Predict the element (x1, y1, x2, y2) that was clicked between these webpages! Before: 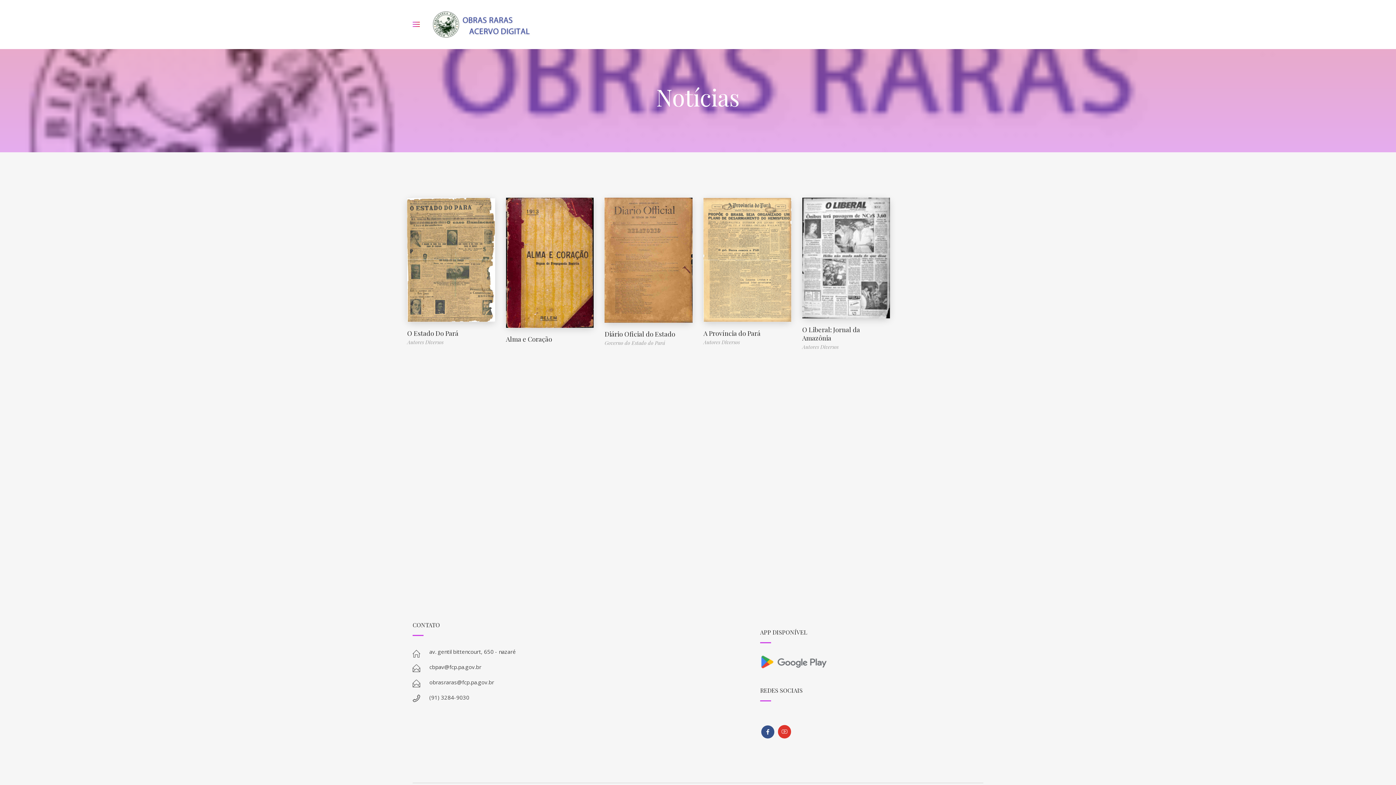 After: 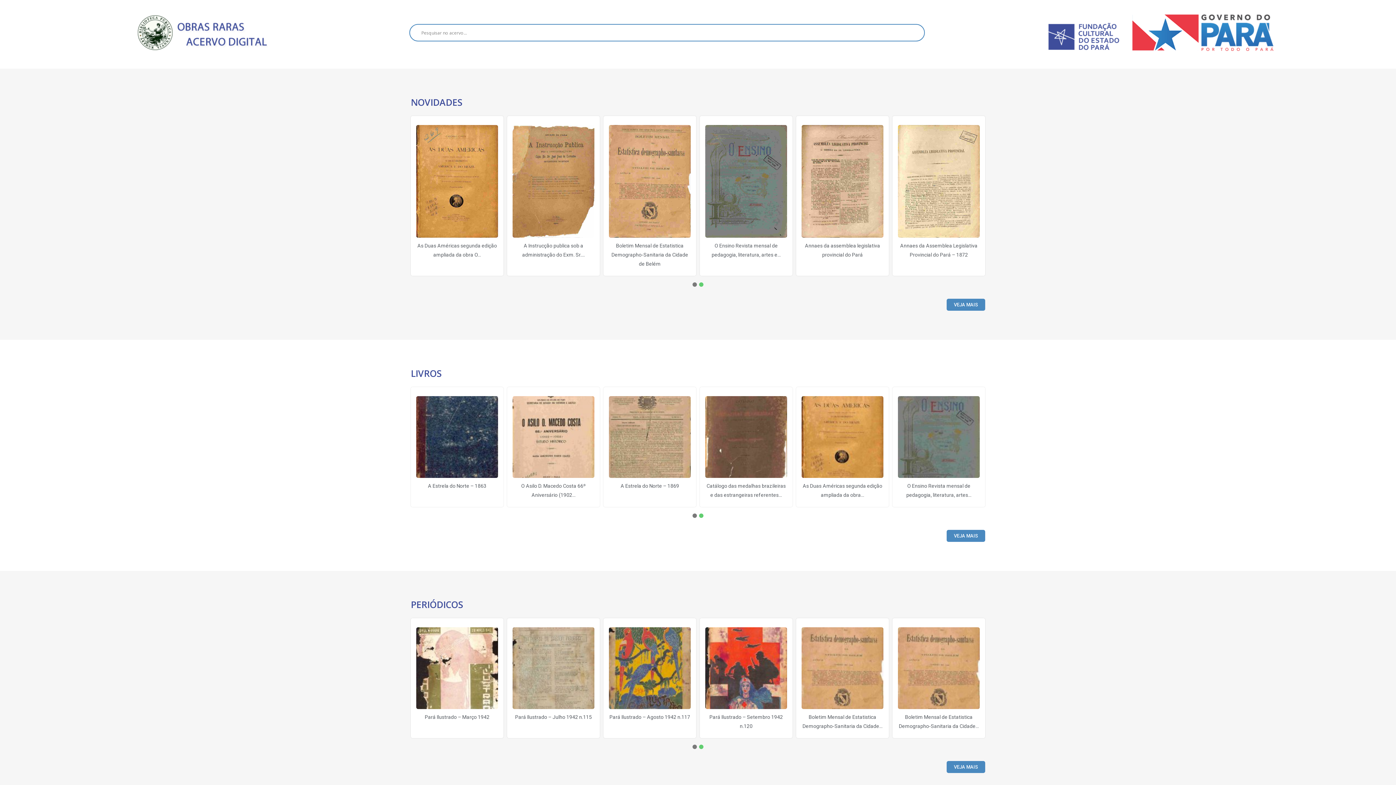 Action: bbox: (430, 10, 531, 38)